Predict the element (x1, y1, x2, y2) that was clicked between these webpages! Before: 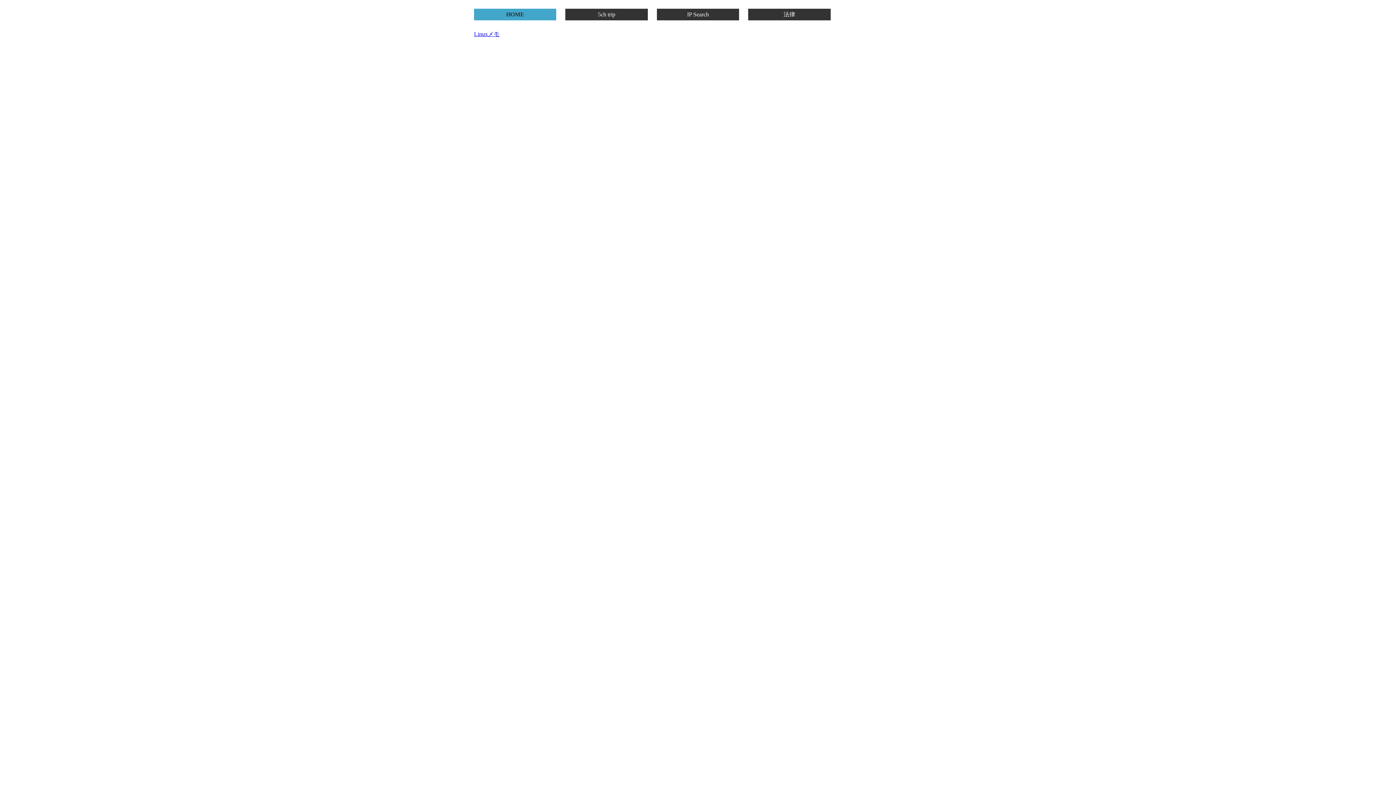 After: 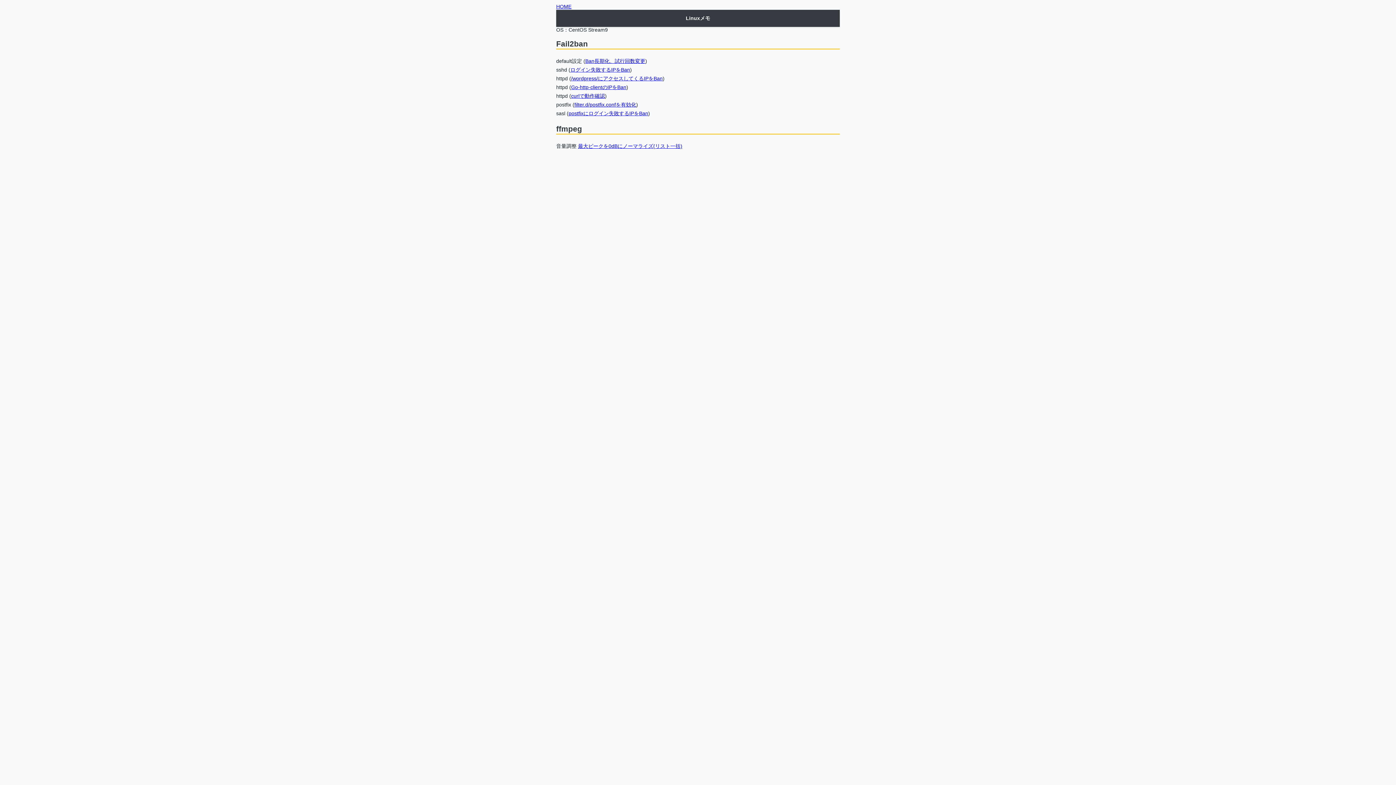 Action: bbox: (474, 30, 499, 36) label: Linuxメモ